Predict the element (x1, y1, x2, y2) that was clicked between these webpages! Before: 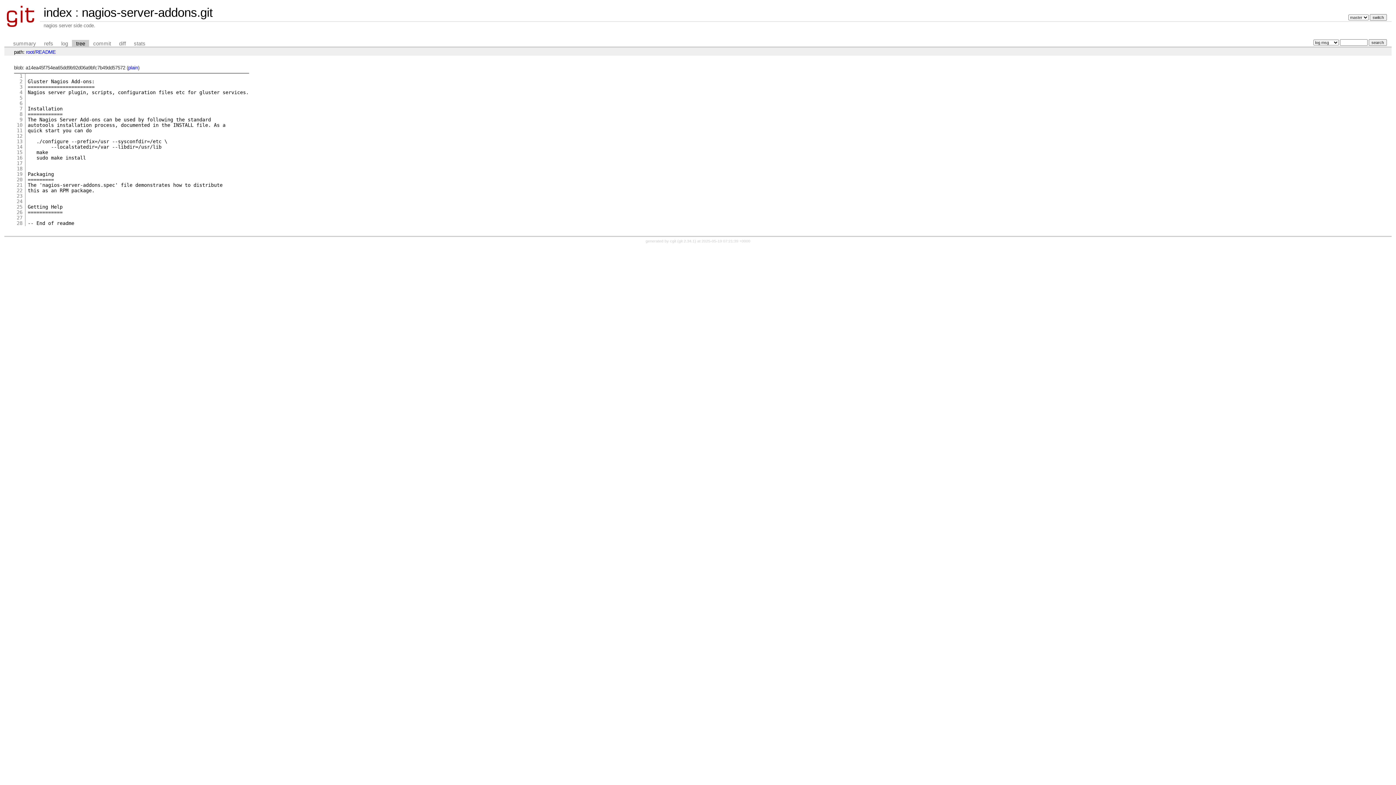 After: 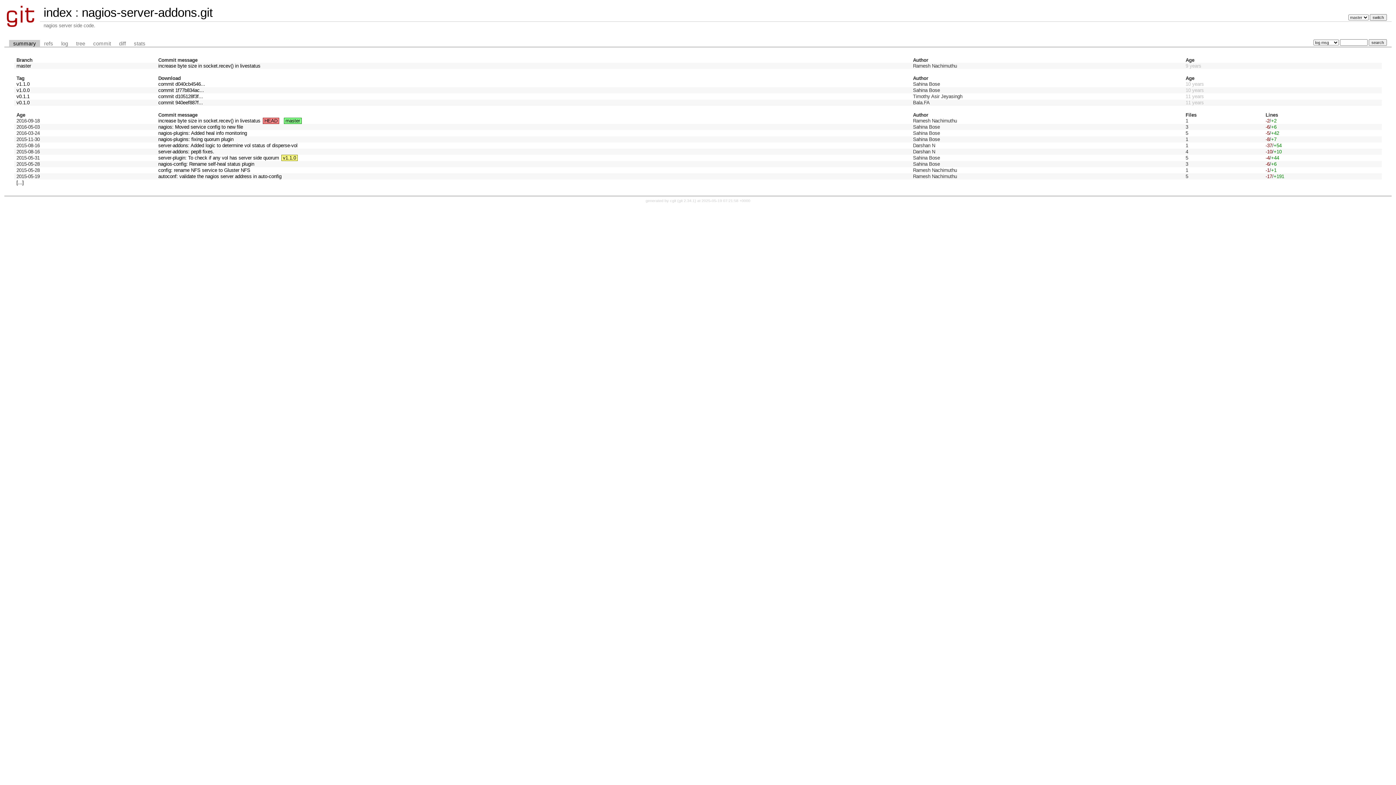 Action: bbox: (9, 39, 40, 47) label: summary